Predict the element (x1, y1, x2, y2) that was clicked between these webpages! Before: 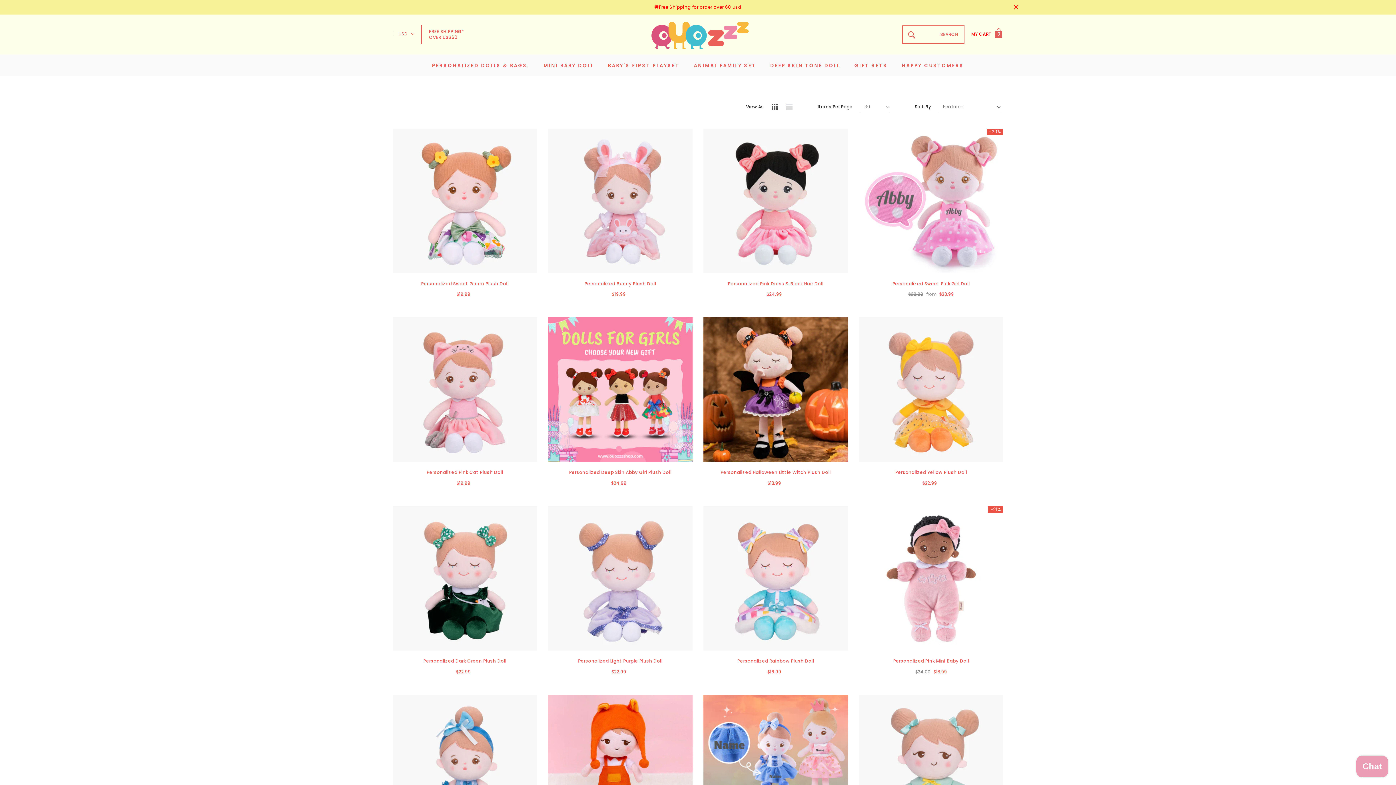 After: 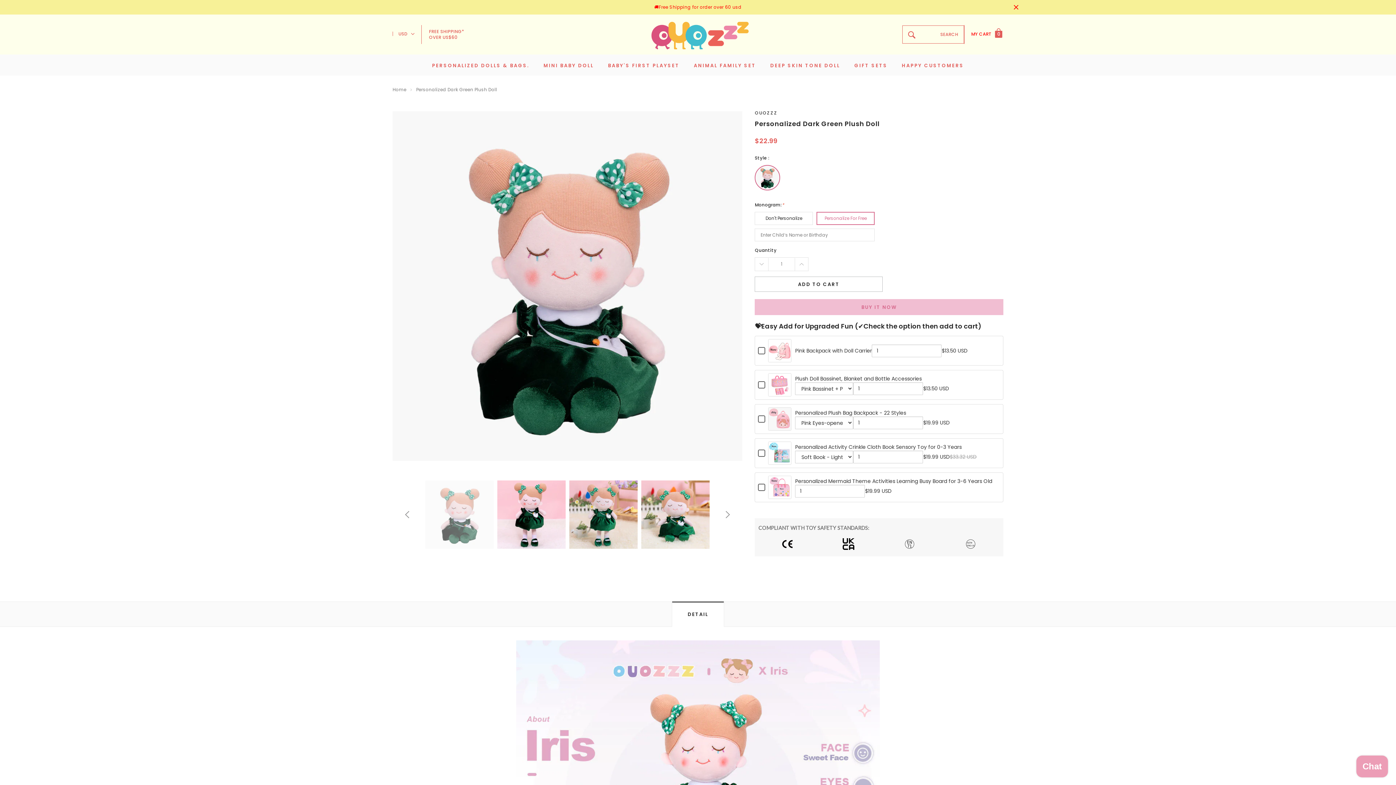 Action: label: title bbox: (392, 657, 537, 665)